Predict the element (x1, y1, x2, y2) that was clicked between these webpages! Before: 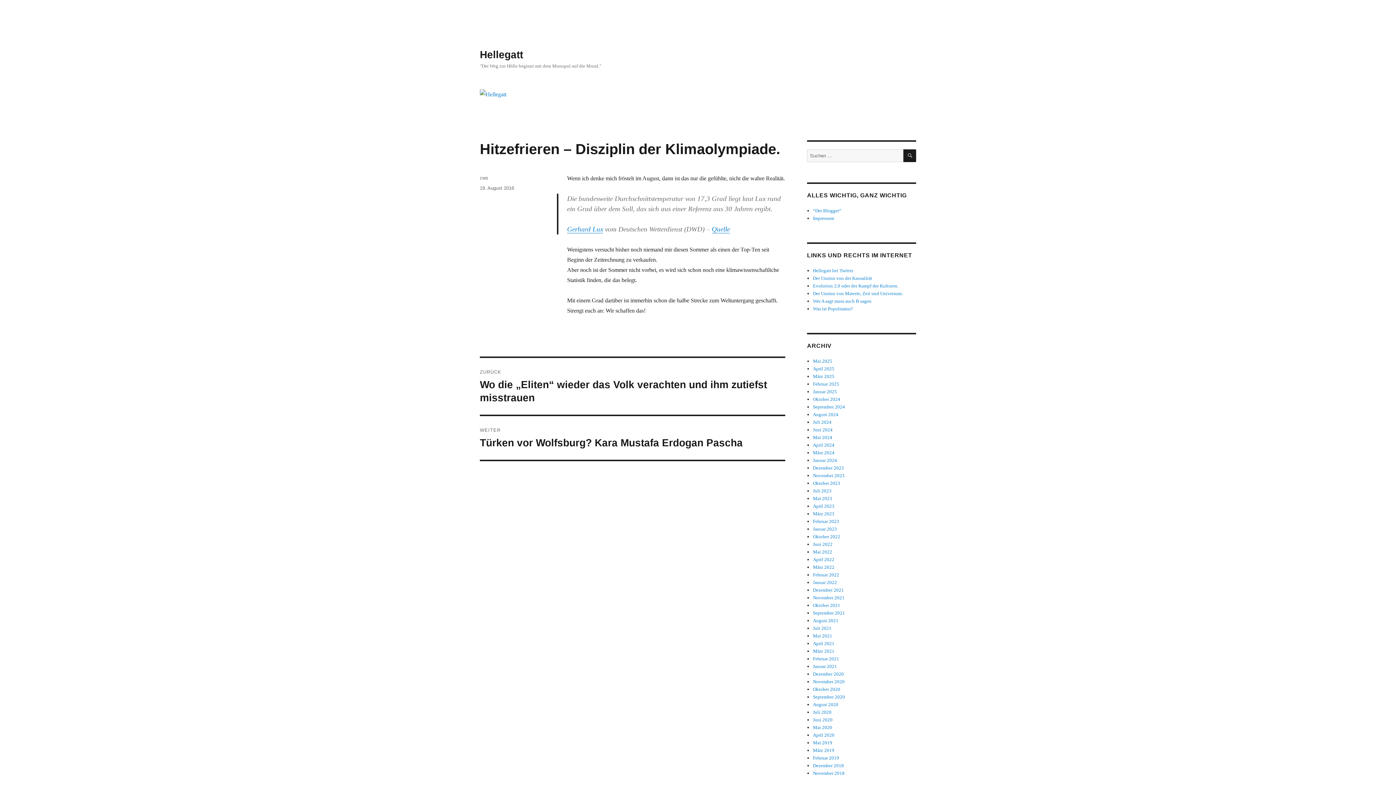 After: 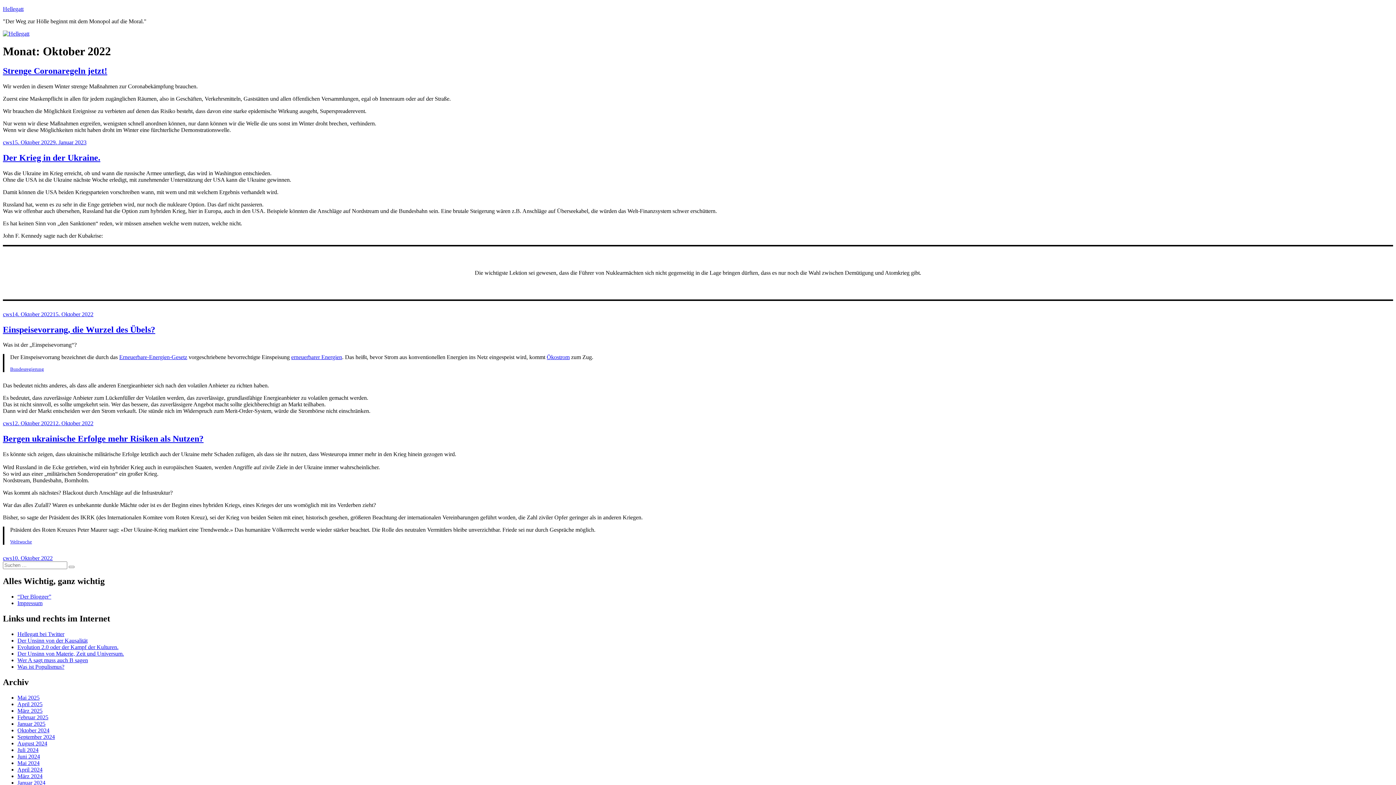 Action: label: Oktober 2022 bbox: (813, 534, 840, 539)